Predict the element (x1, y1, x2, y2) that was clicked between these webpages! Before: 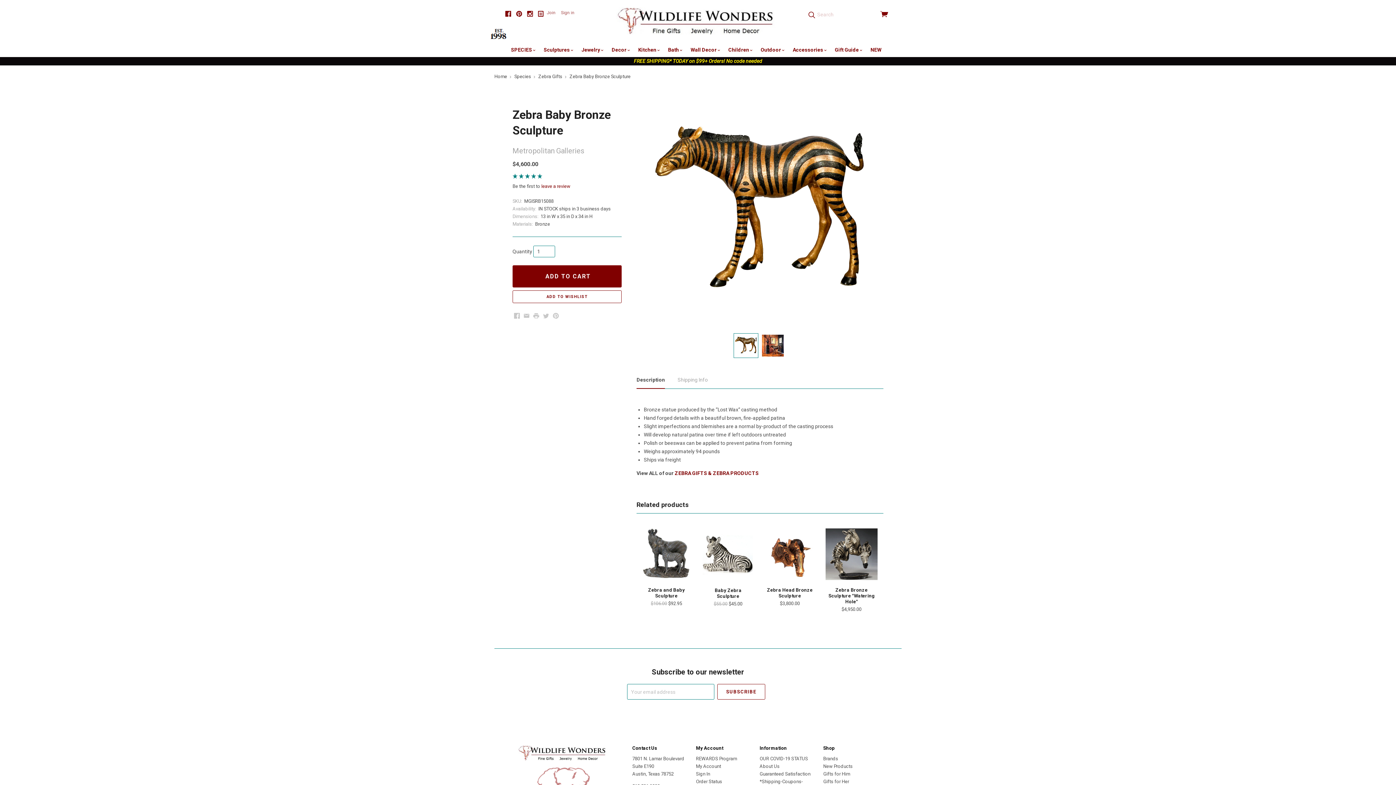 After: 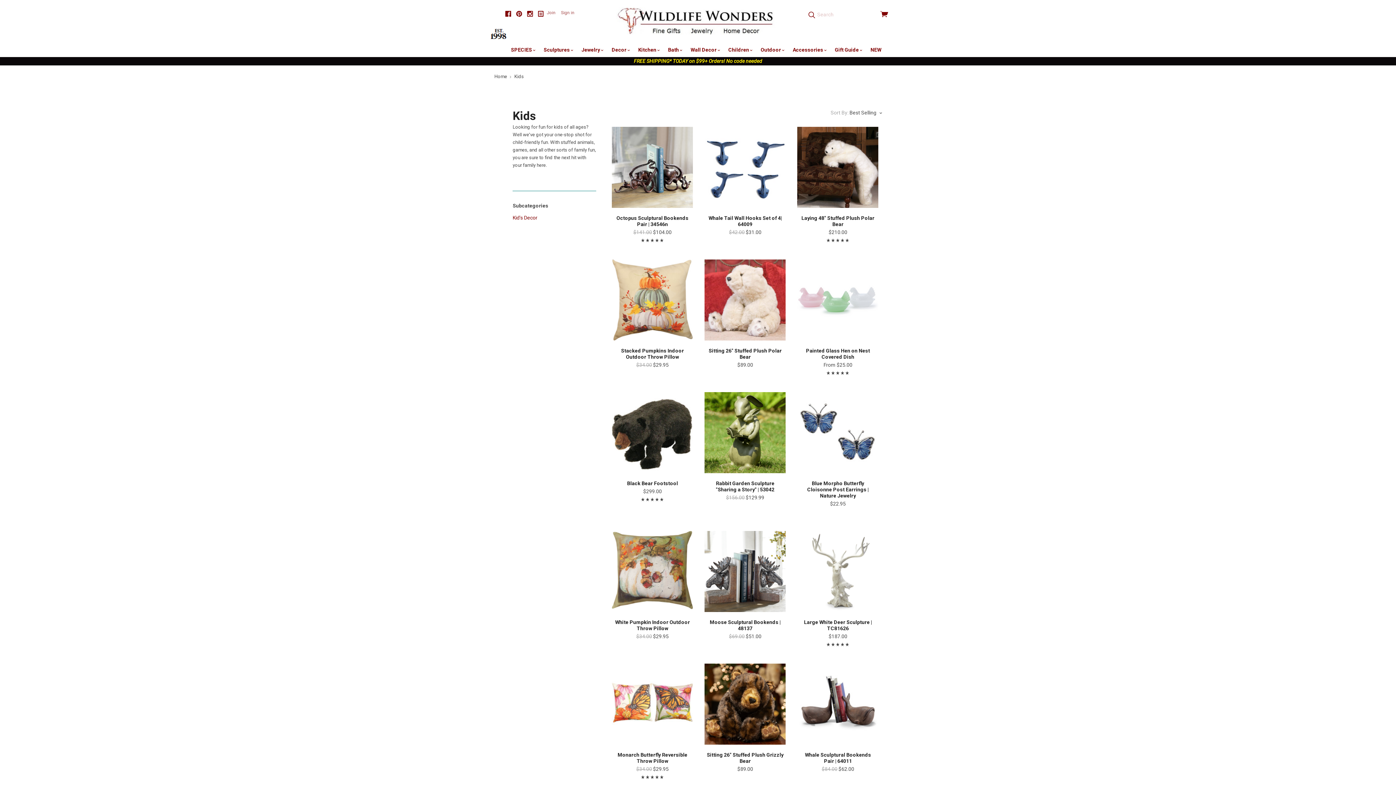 Action: label: Children  bbox: (721, 42, 759, 57)